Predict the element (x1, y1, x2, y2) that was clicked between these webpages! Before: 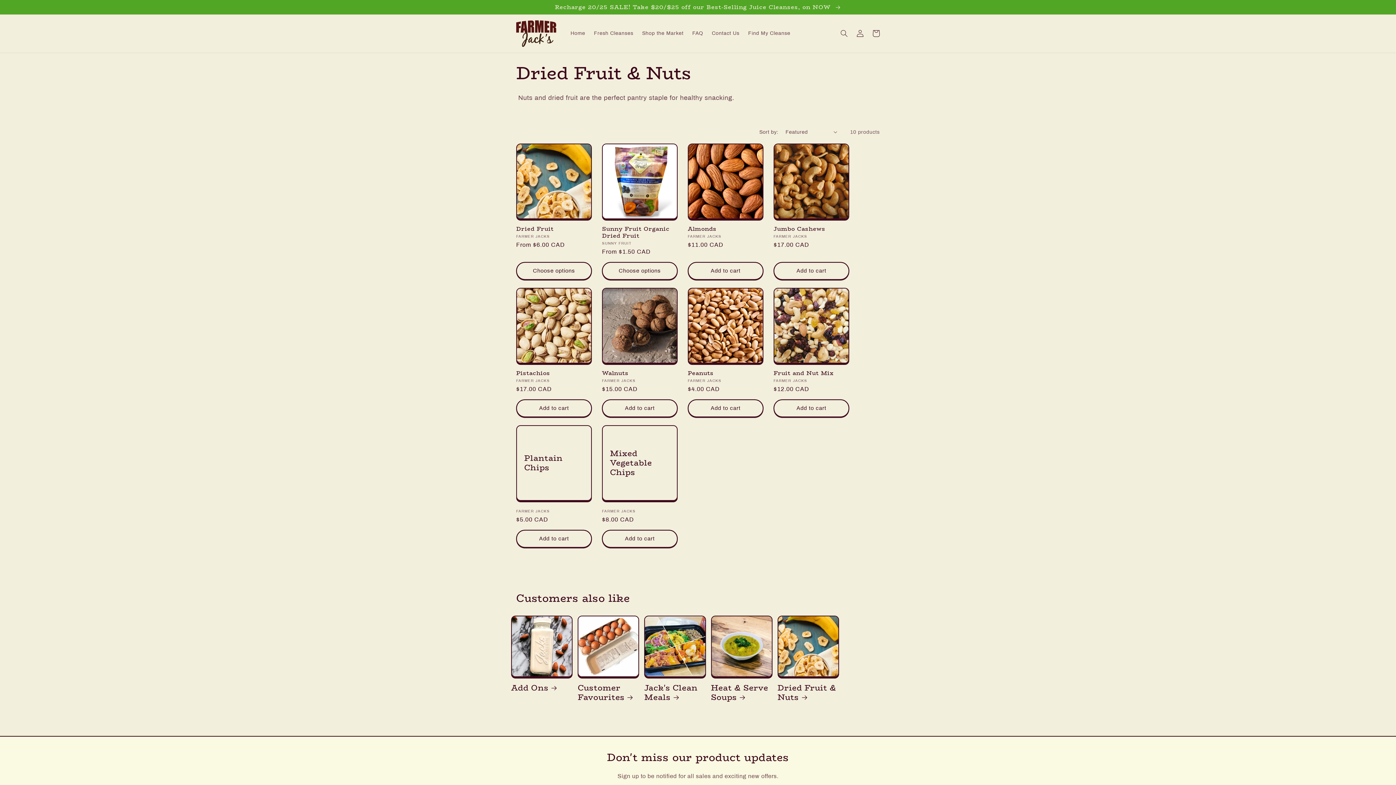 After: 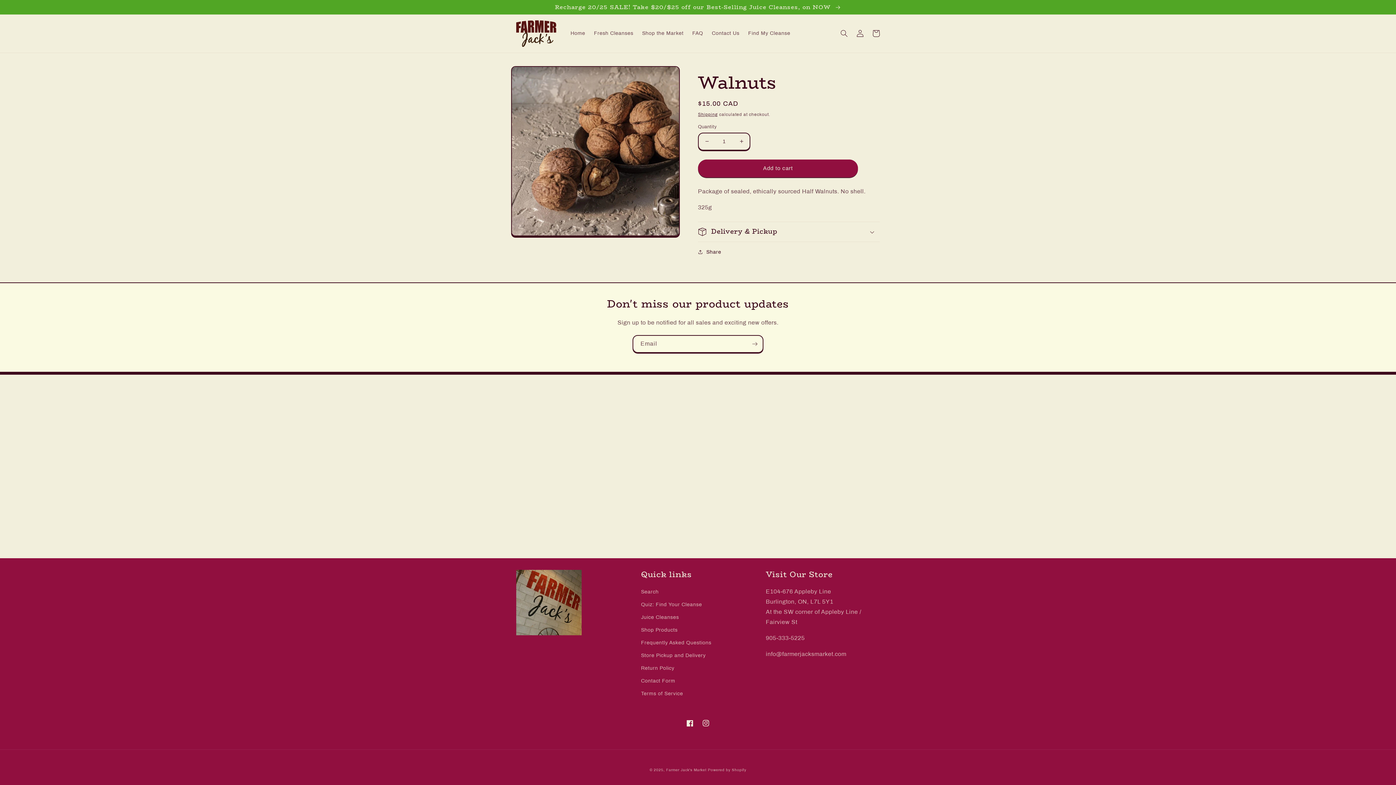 Action: bbox: (602, 369, 677, 376) label: Walnuts